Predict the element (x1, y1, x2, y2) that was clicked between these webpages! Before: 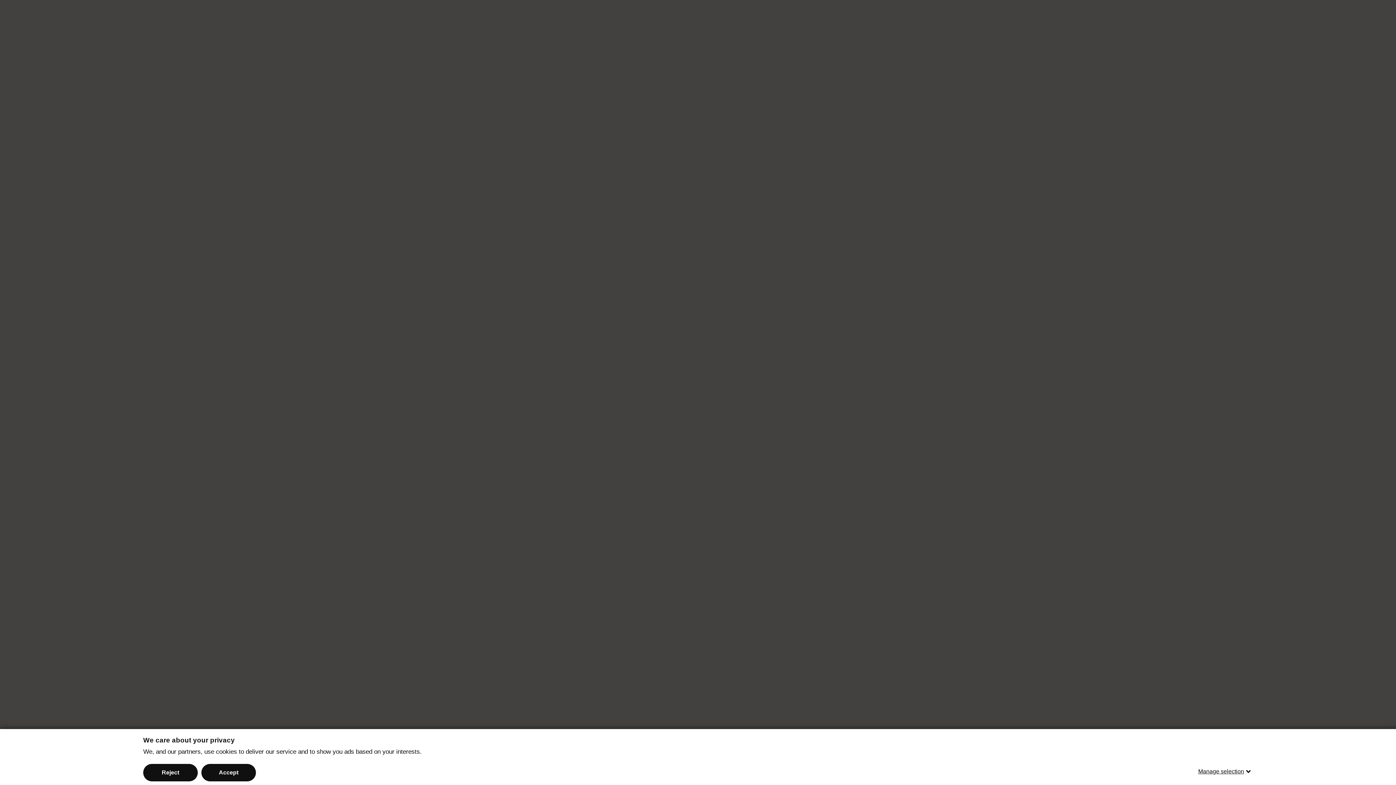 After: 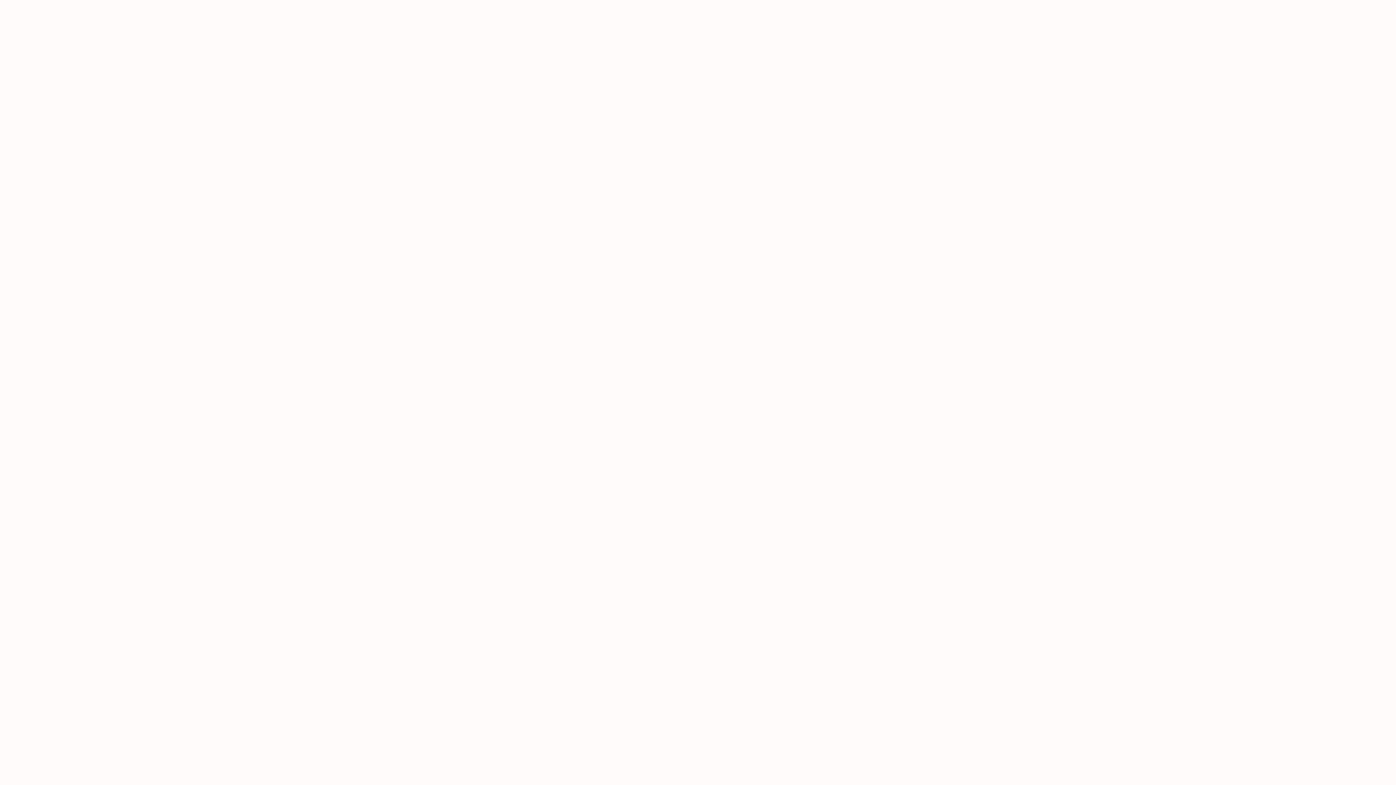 Action: label: Accept bbox: (201, 764, 256, 781)